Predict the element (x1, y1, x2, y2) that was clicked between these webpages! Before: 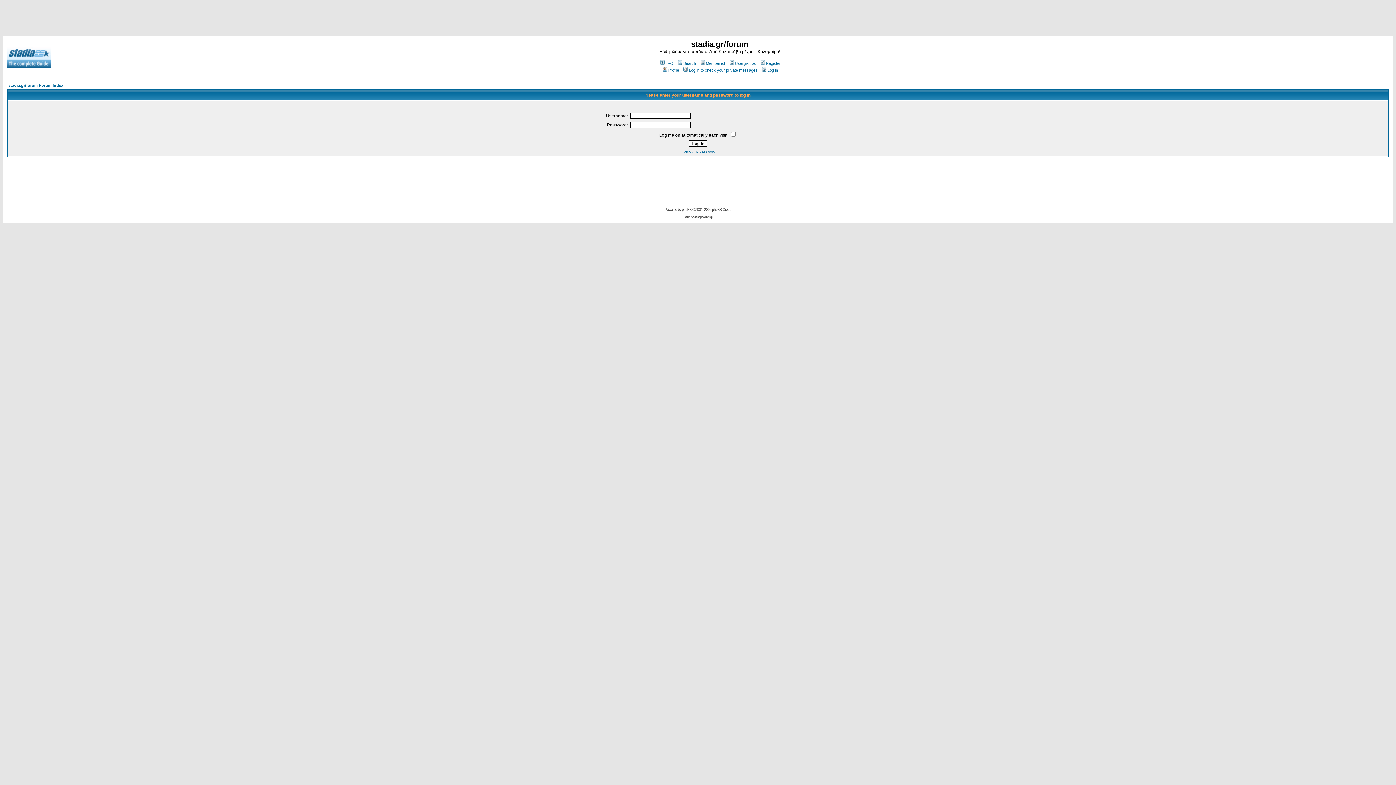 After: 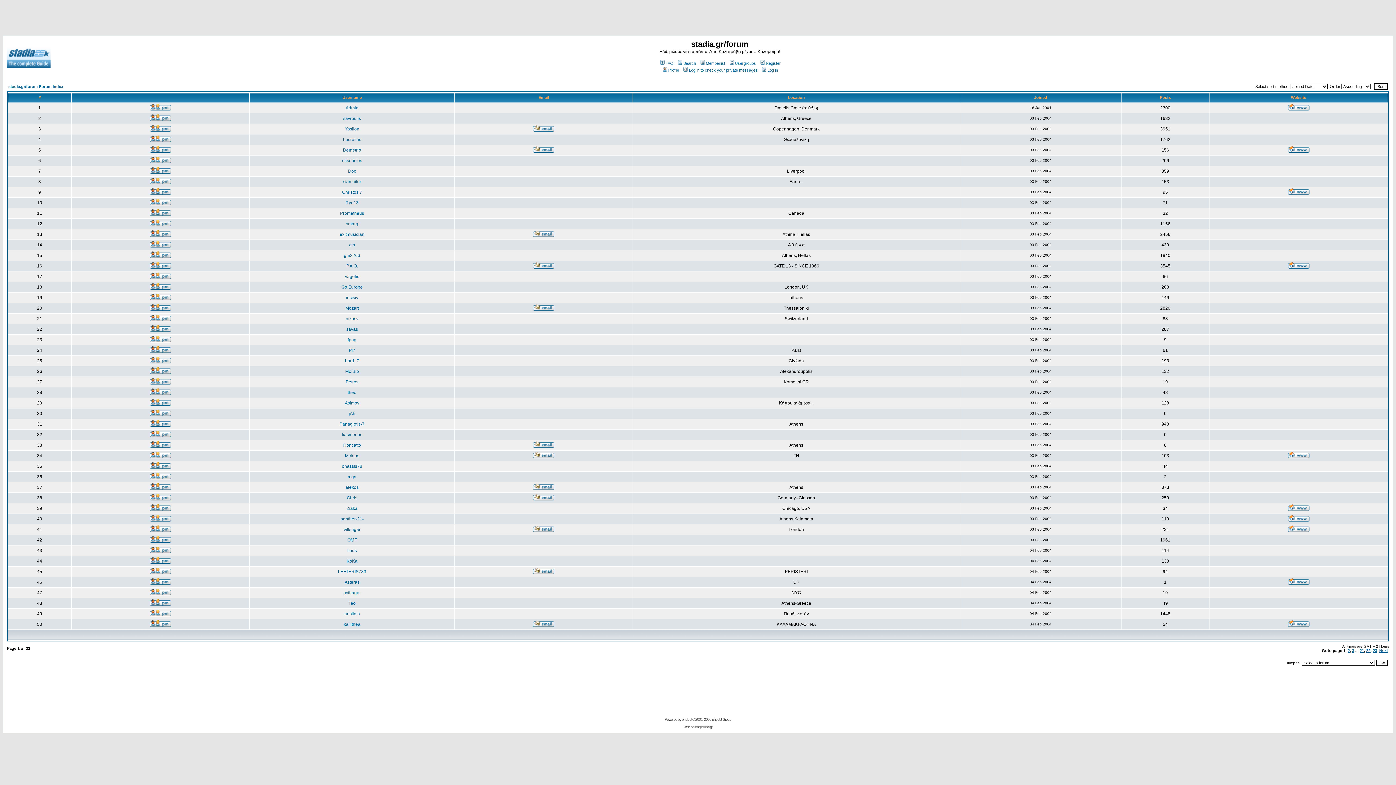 Action: label: Memberlist bbox: (699, 61, 725, 65)